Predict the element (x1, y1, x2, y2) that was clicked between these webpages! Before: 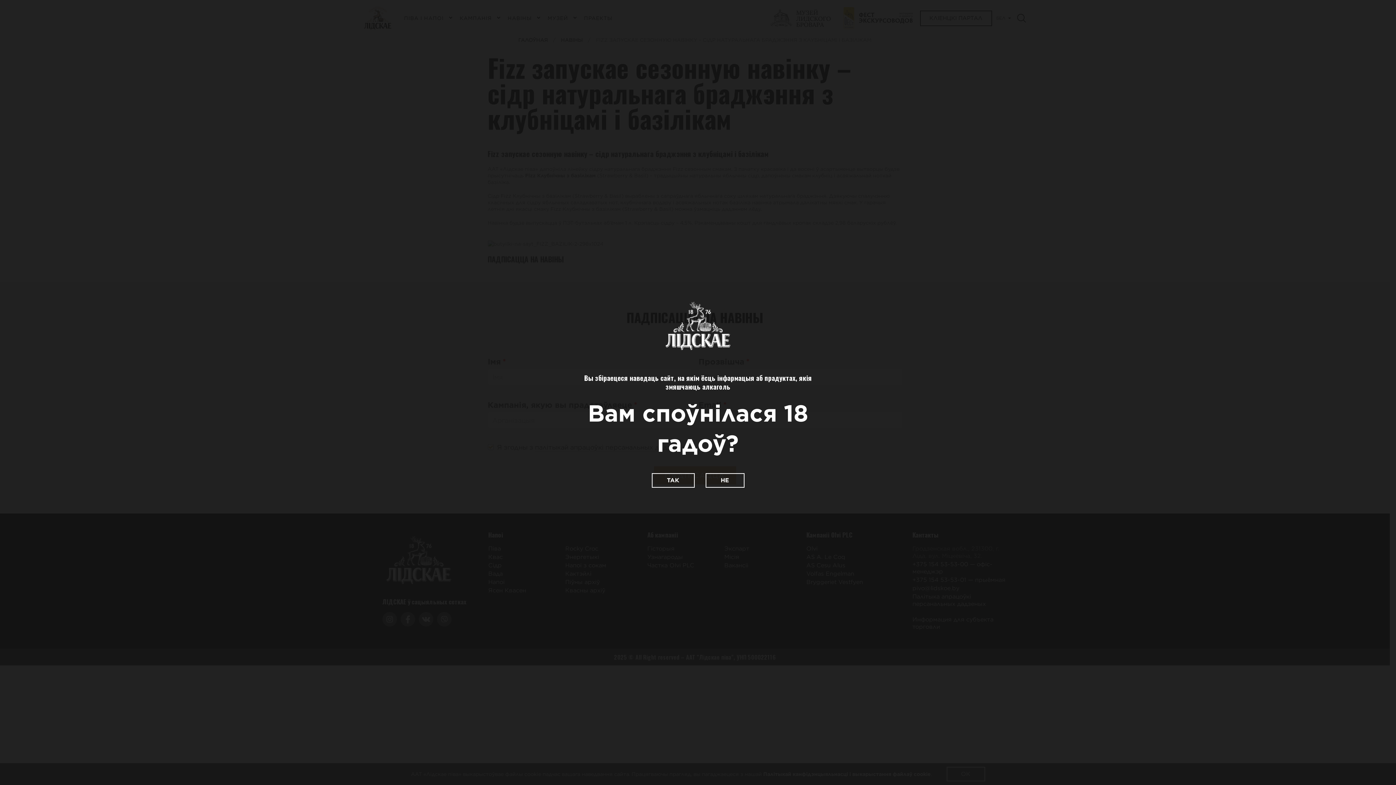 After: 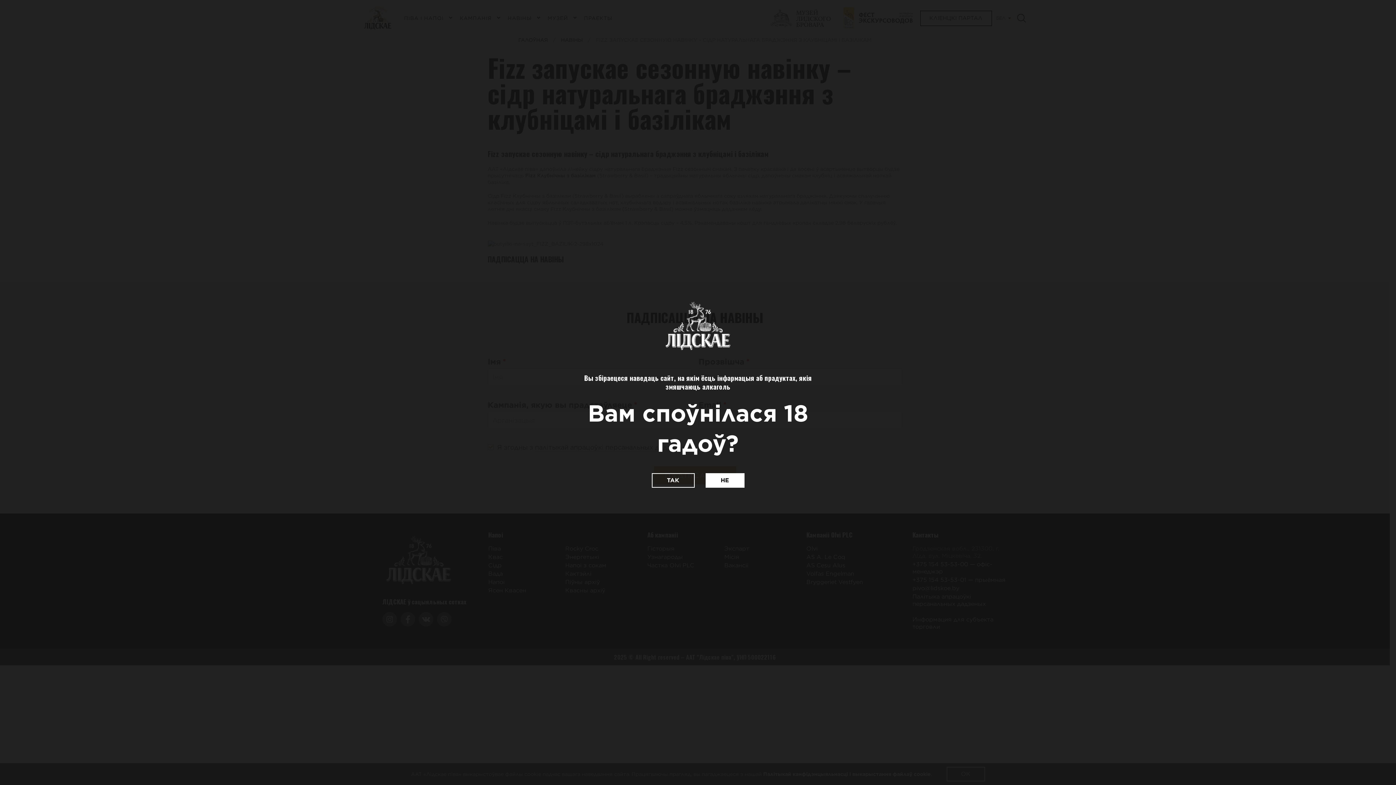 Action: bbox: (705, 473, 744, 487) label: НЕ